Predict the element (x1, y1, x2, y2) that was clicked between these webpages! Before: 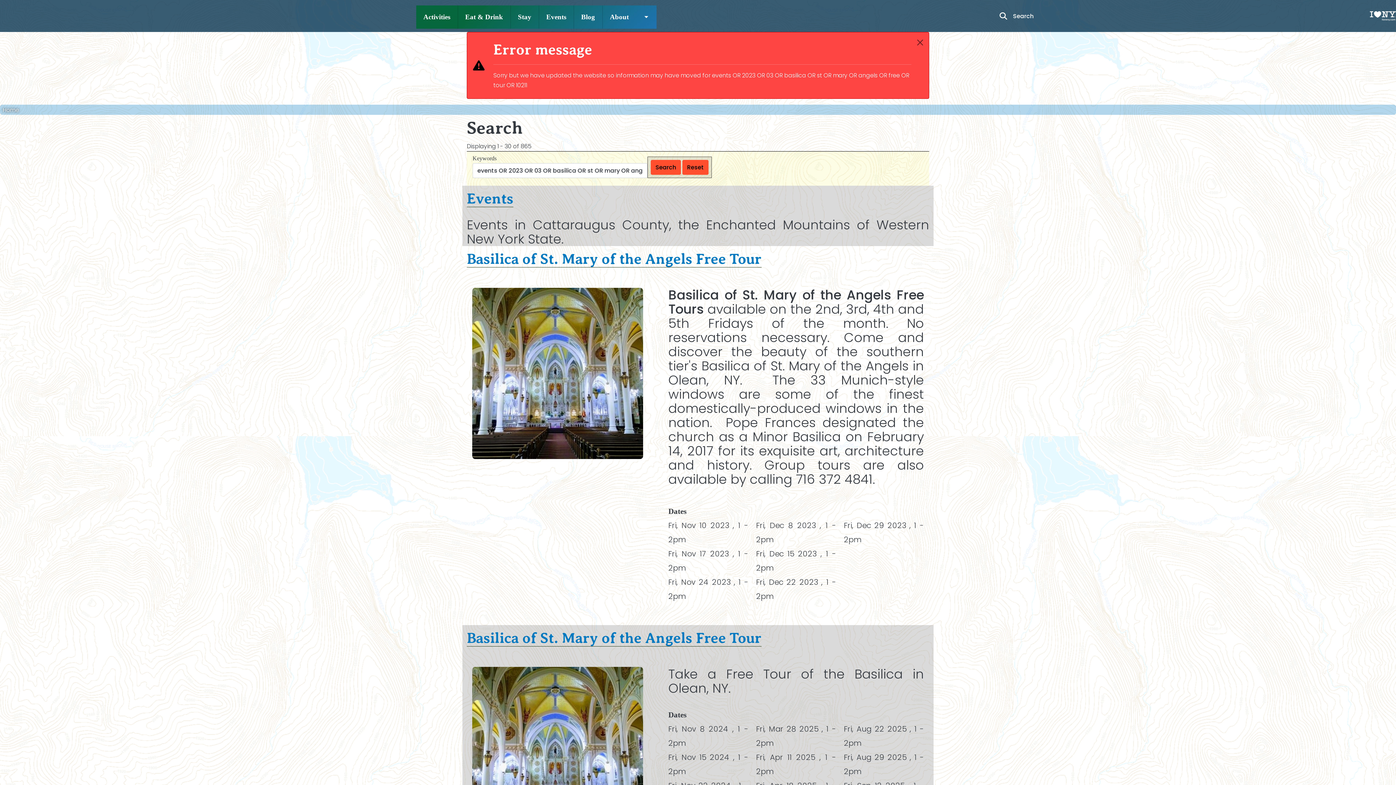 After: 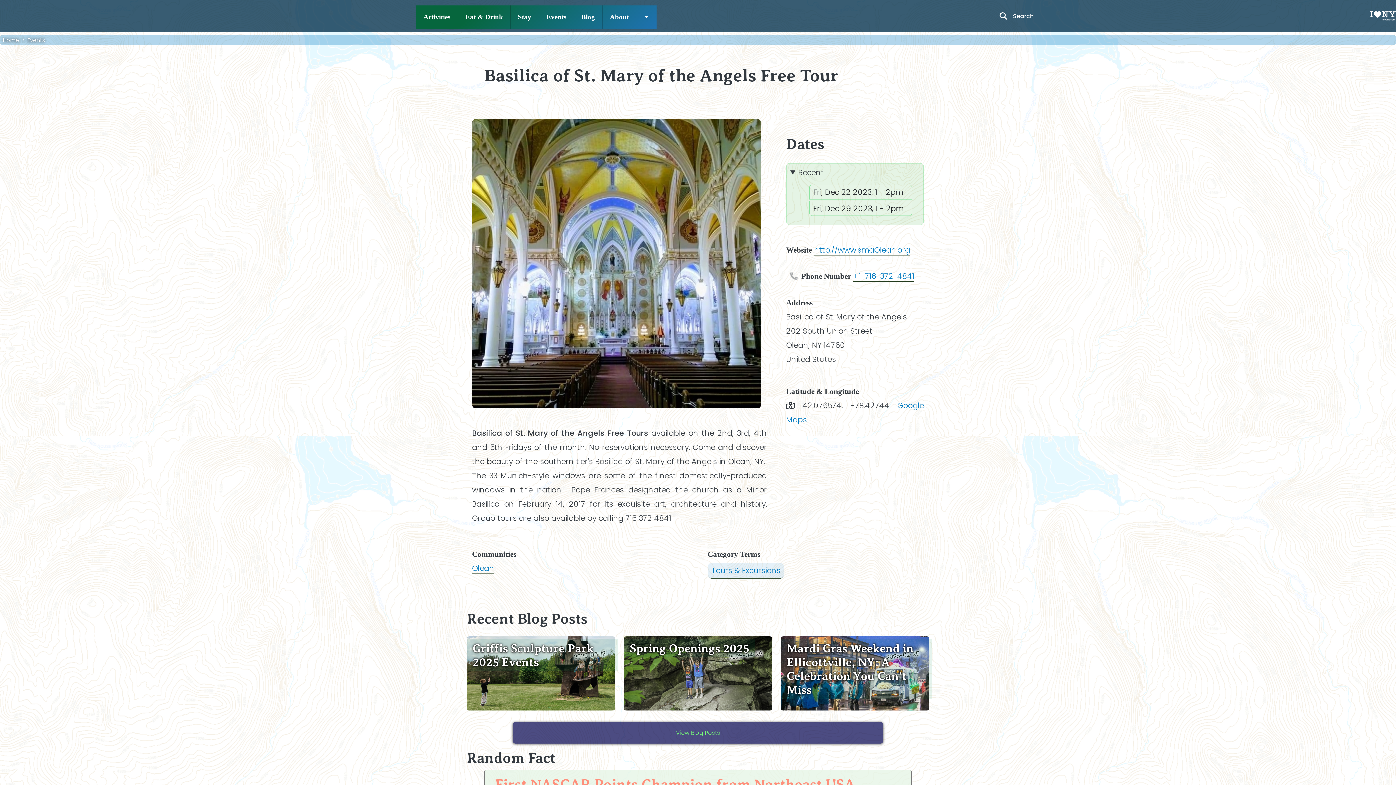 Action: bbox: (466, 250, 761, 267) label: Basilica of St. Mary of the Angels Free Tour